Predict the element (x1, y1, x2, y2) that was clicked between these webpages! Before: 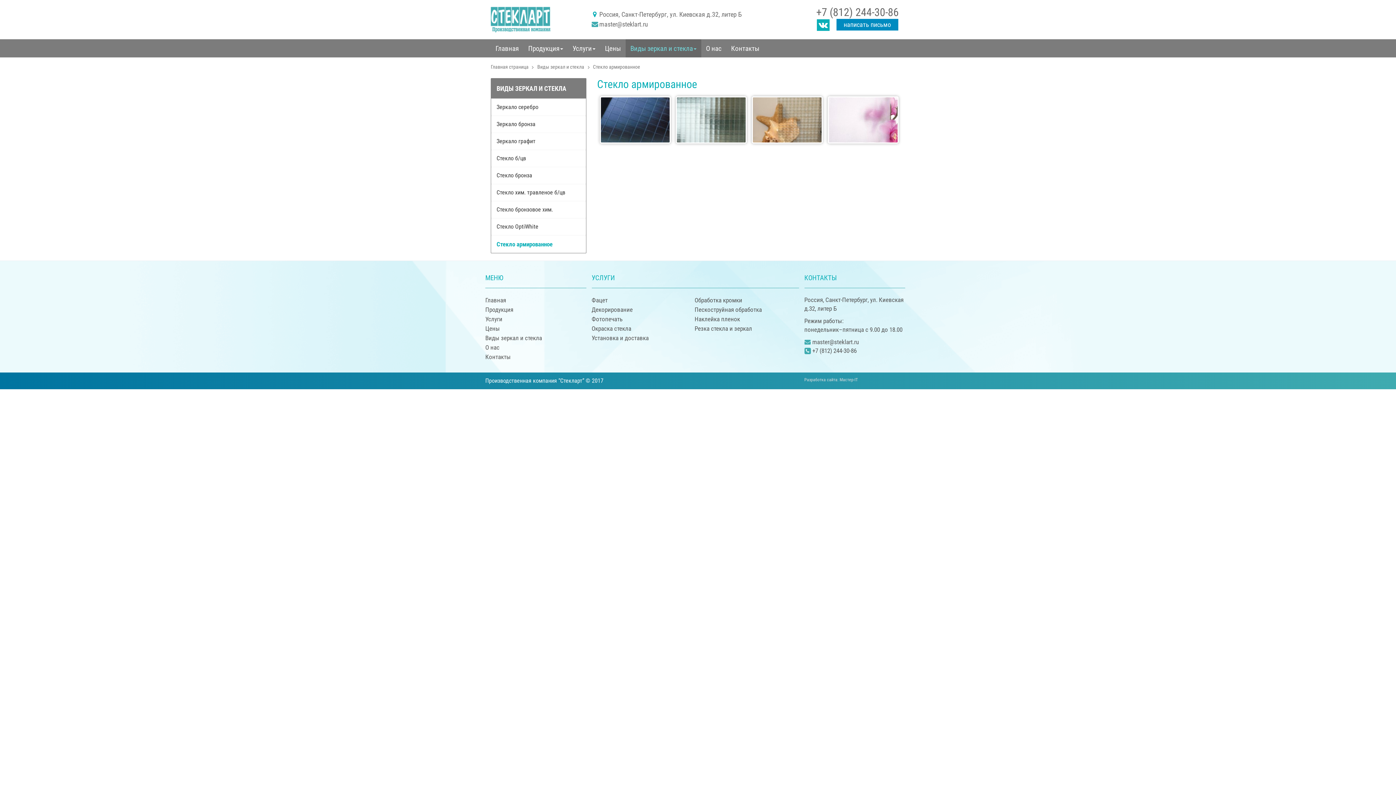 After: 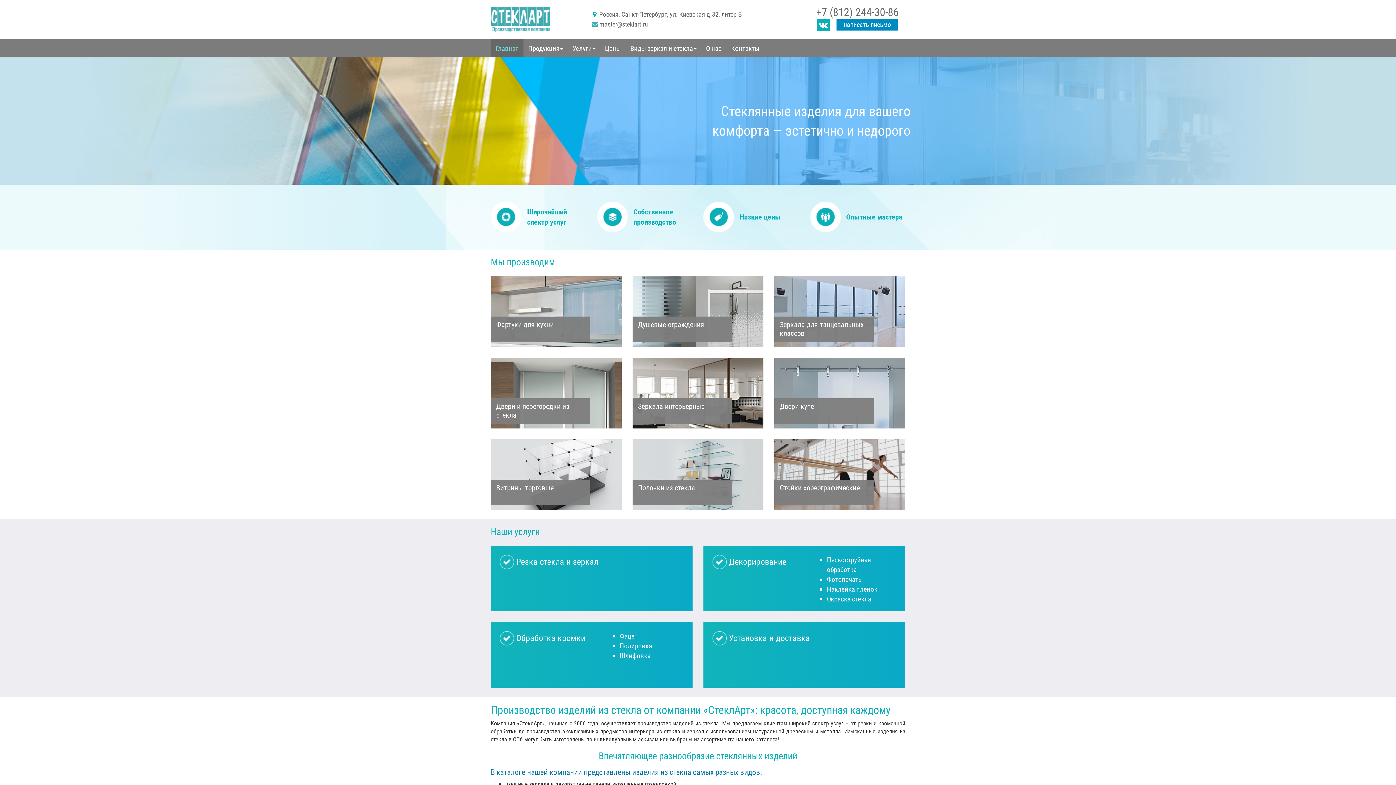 Action: bbox: (490, 6, 586, 32)